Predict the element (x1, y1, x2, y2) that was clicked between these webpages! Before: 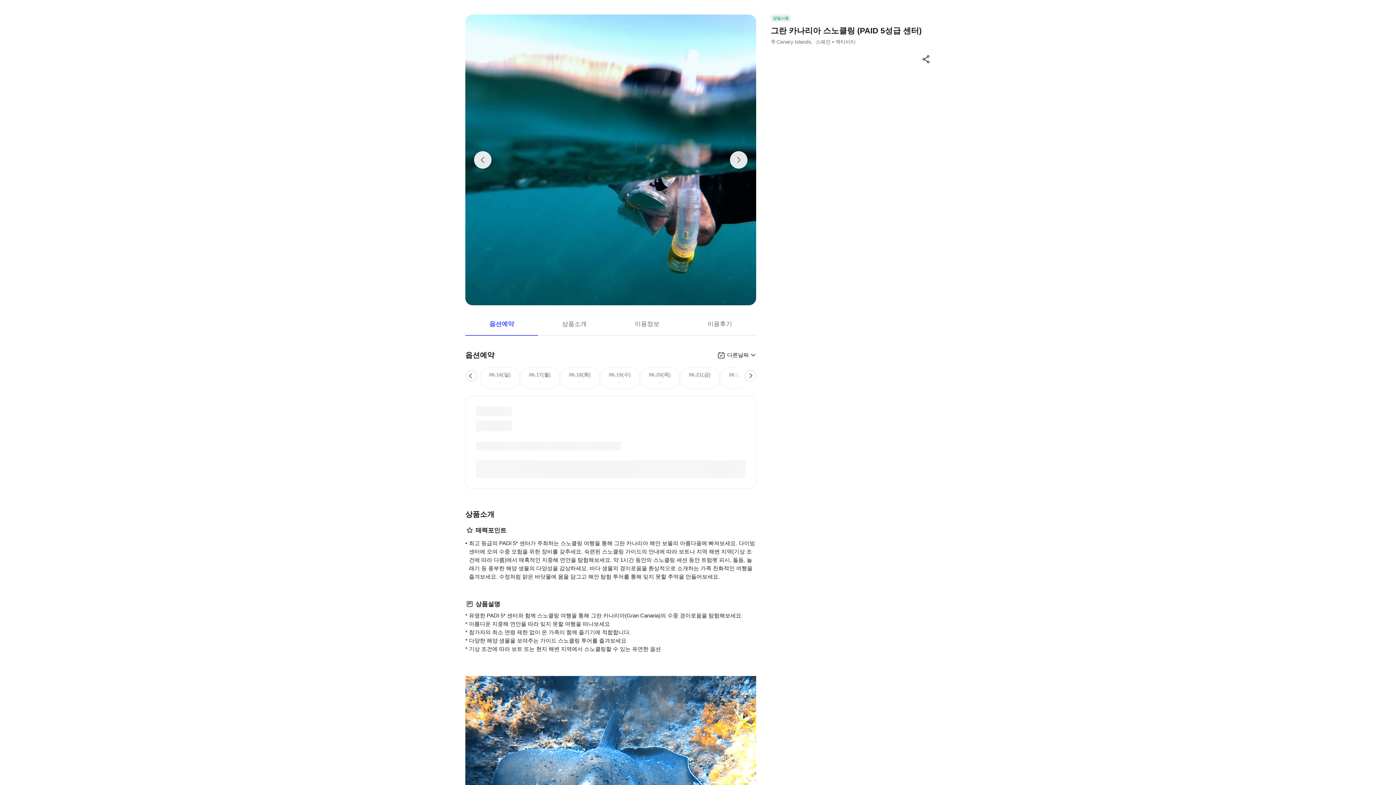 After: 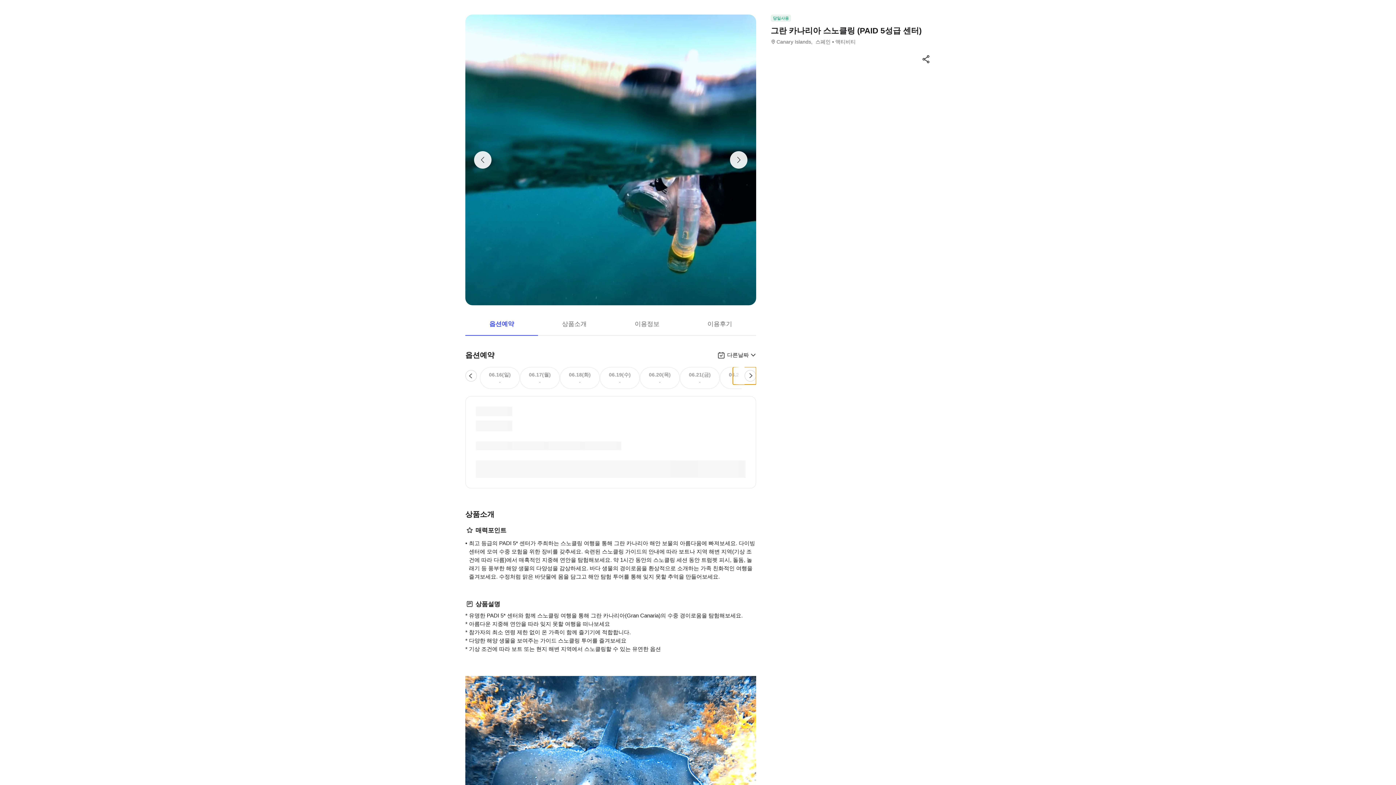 Action: bbox: (744, 367, 756, 384)